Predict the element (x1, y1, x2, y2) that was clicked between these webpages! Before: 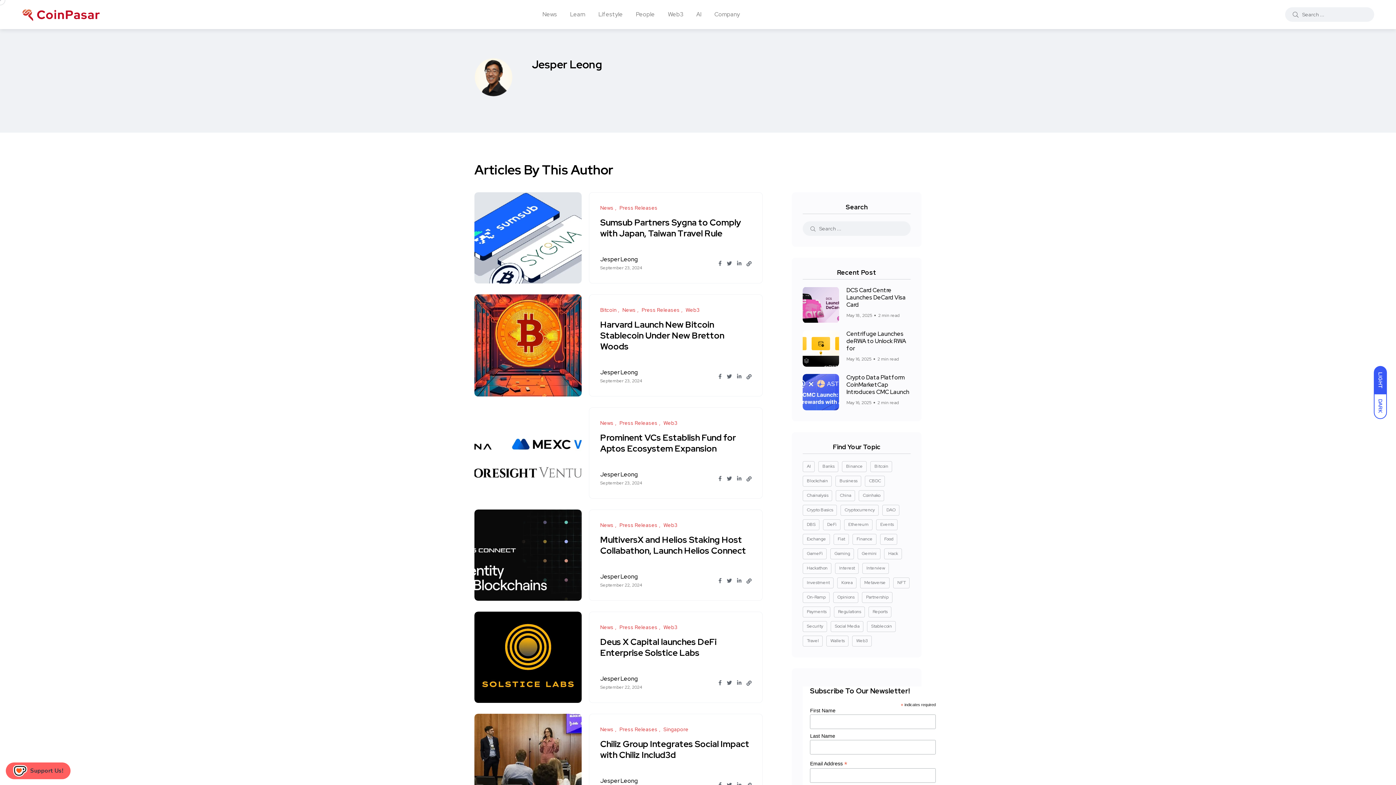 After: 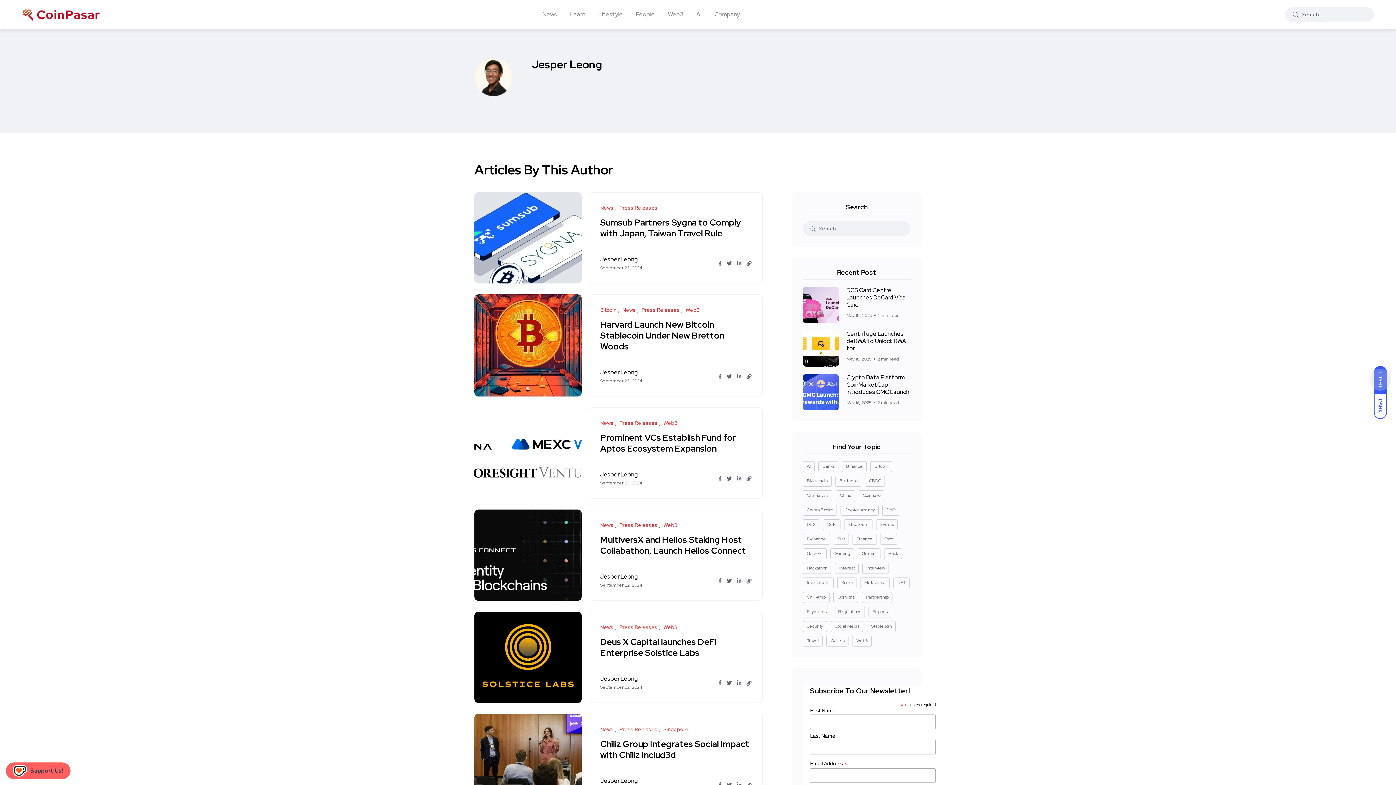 Action: label: LIGHT bbox: (1374, 366, 1387, 394)